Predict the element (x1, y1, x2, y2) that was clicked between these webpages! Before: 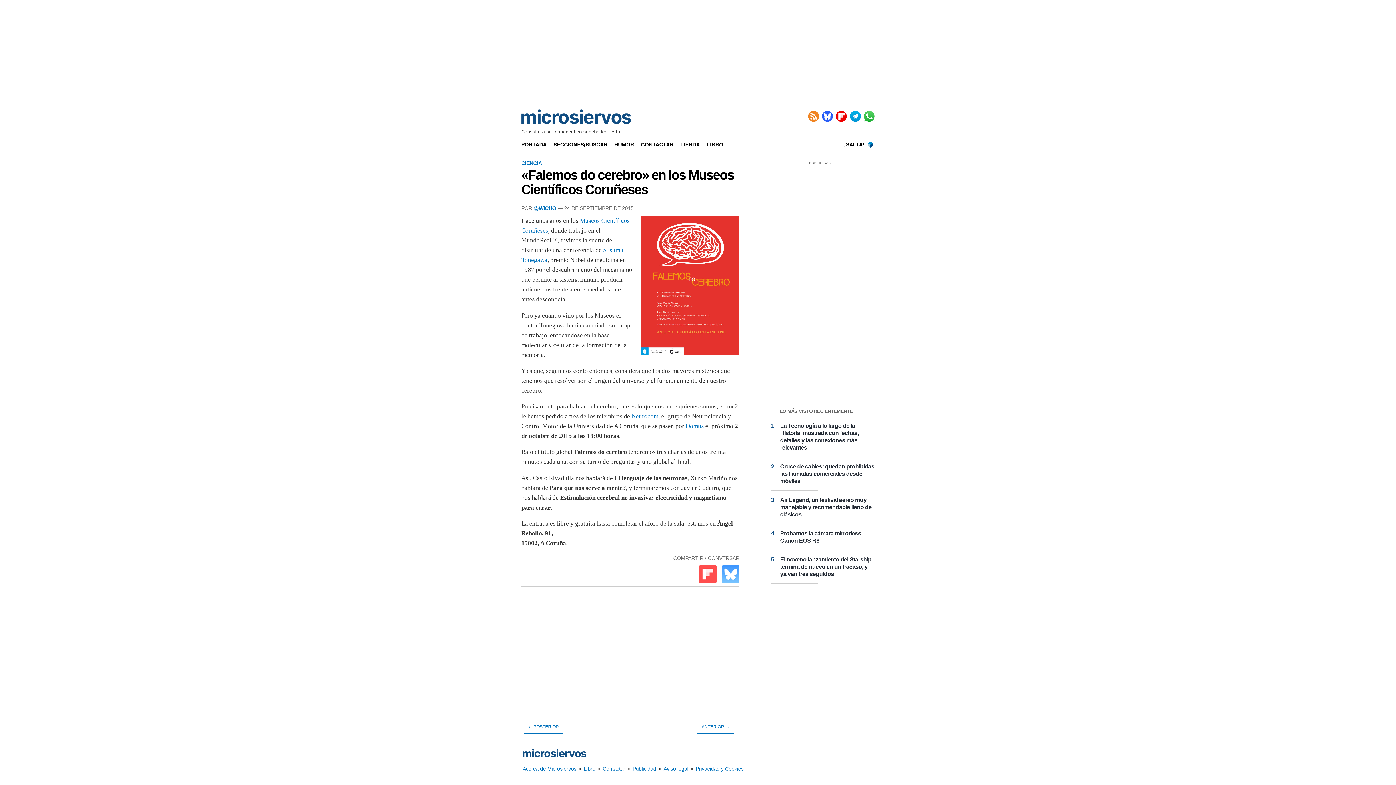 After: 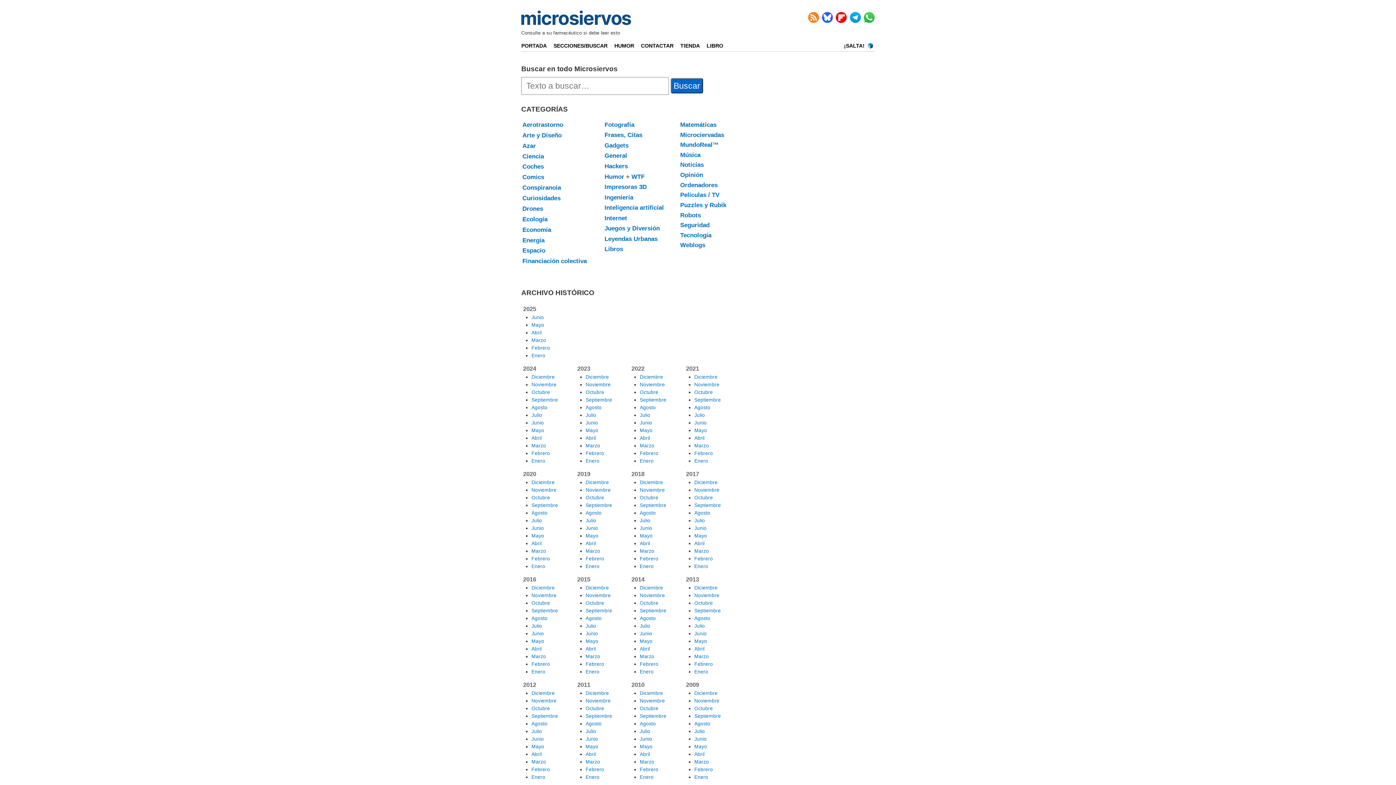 Action: bbox: (553, 141, 612, 147) label: SECCIONES/BUSCAR